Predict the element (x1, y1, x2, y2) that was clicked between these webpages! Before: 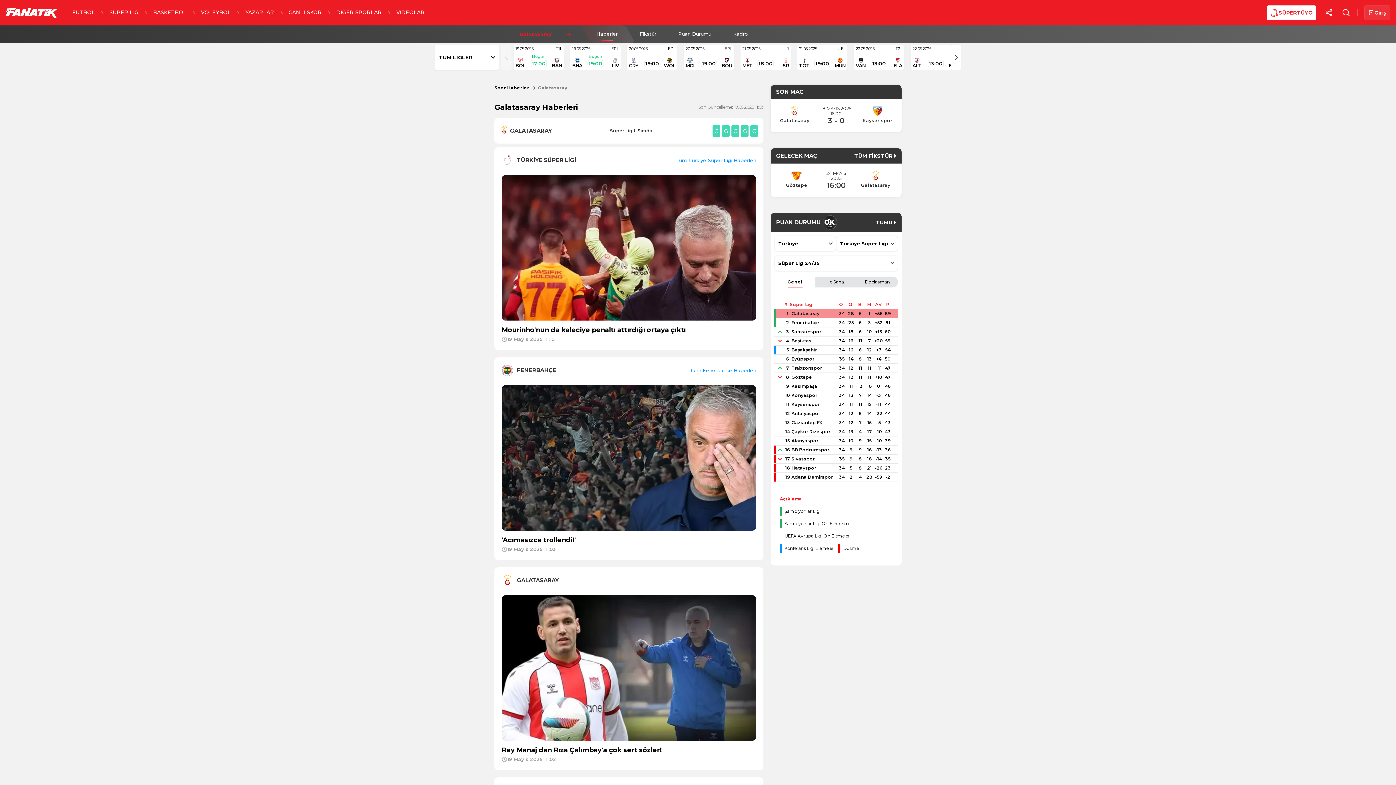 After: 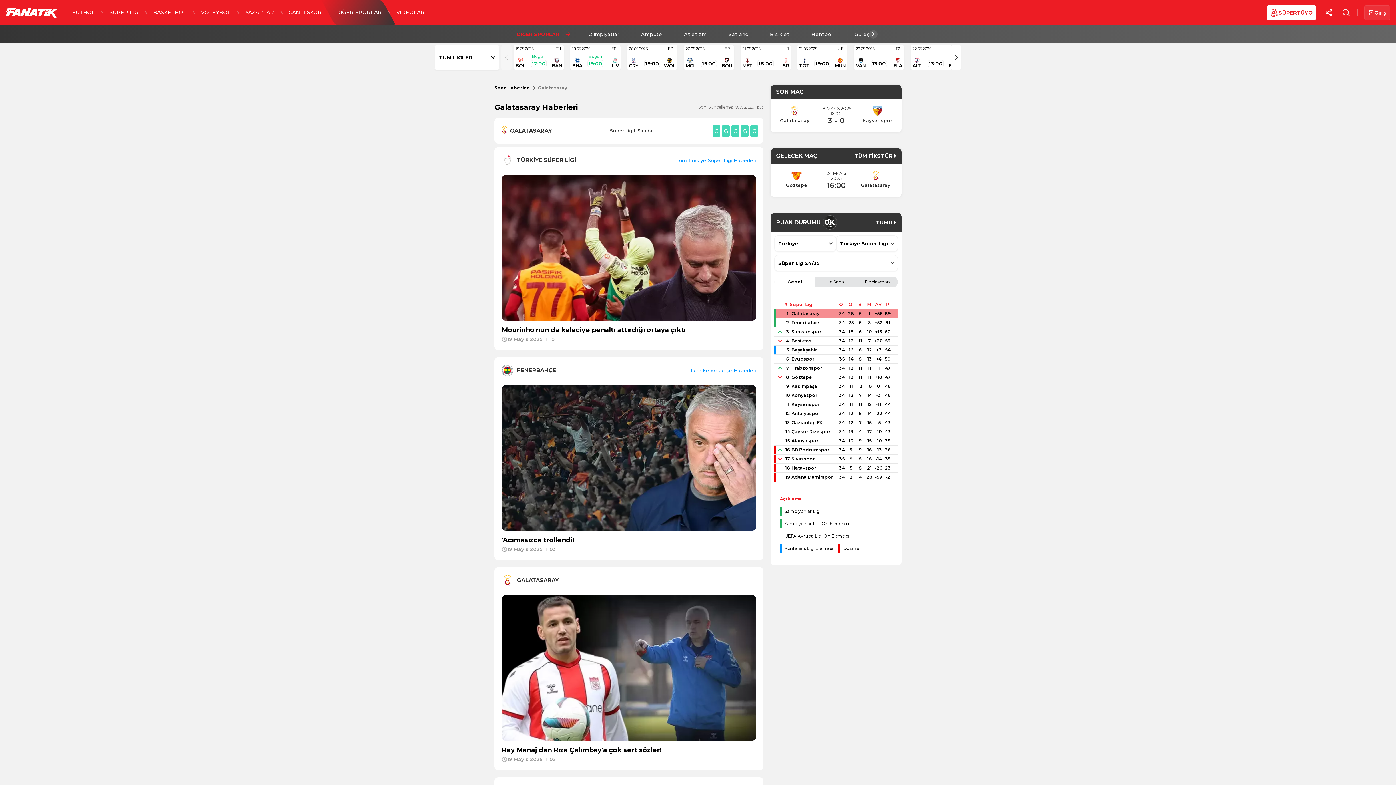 Action: bbox: (329, 0, 389, 25) label: DİĞER SPORLAR